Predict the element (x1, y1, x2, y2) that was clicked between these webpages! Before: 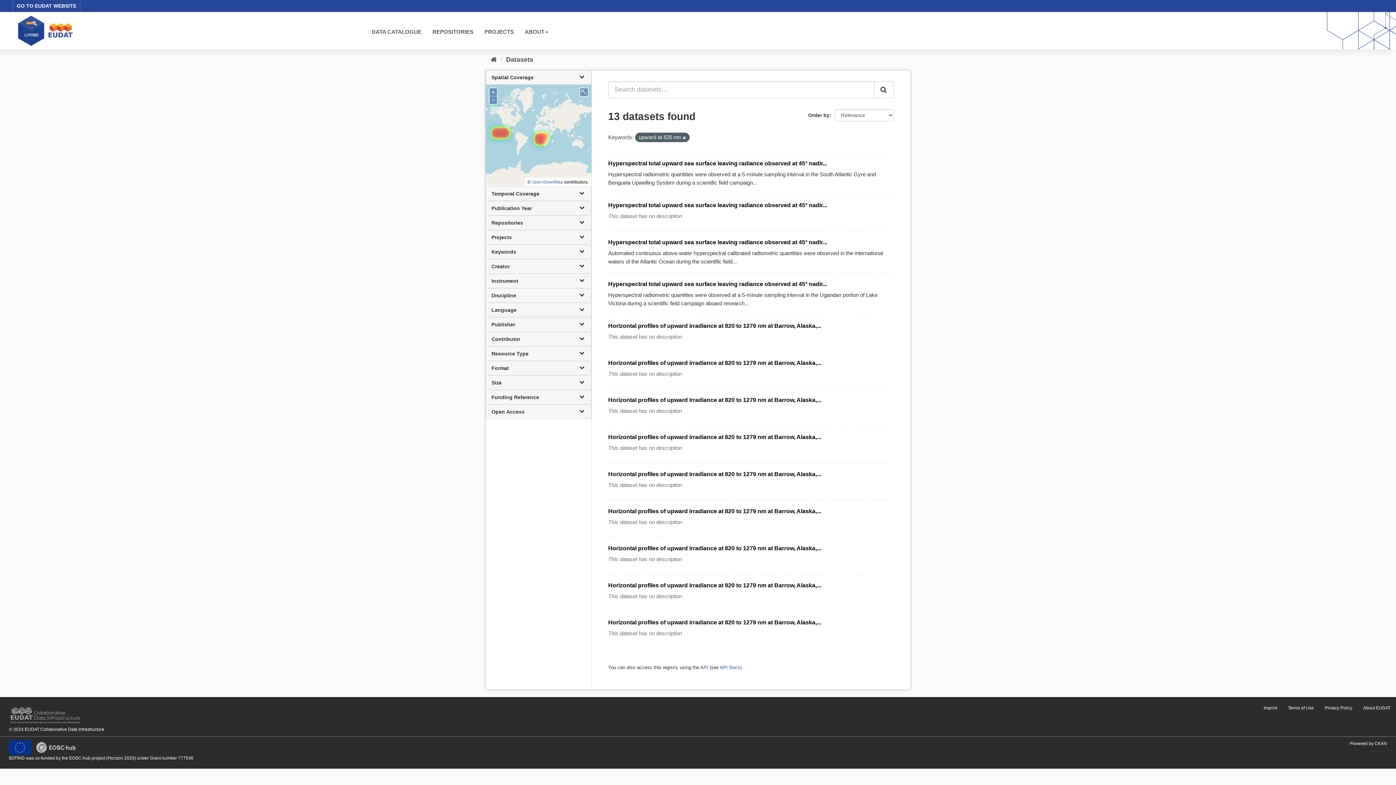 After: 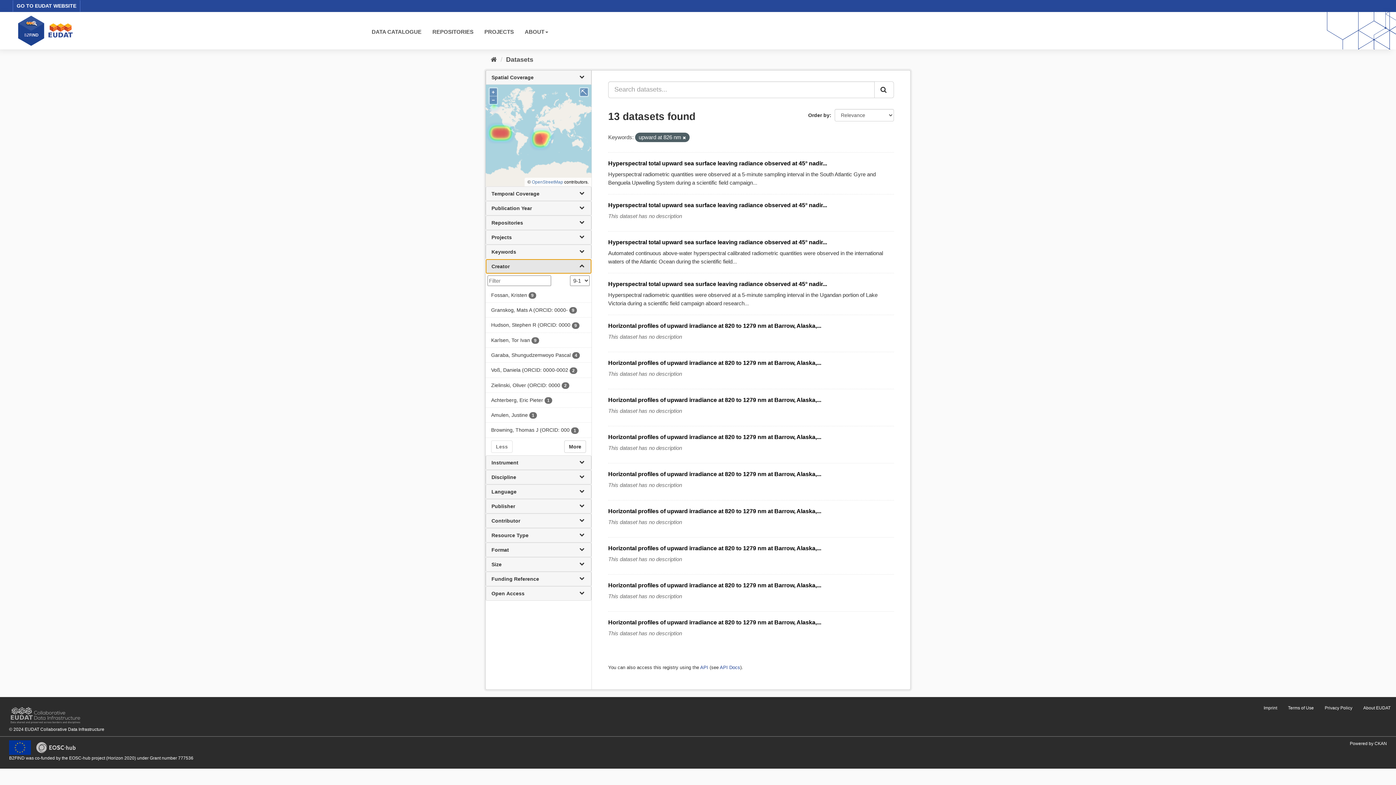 Action: label: Creator bbox: (485, 259, 591, 273)